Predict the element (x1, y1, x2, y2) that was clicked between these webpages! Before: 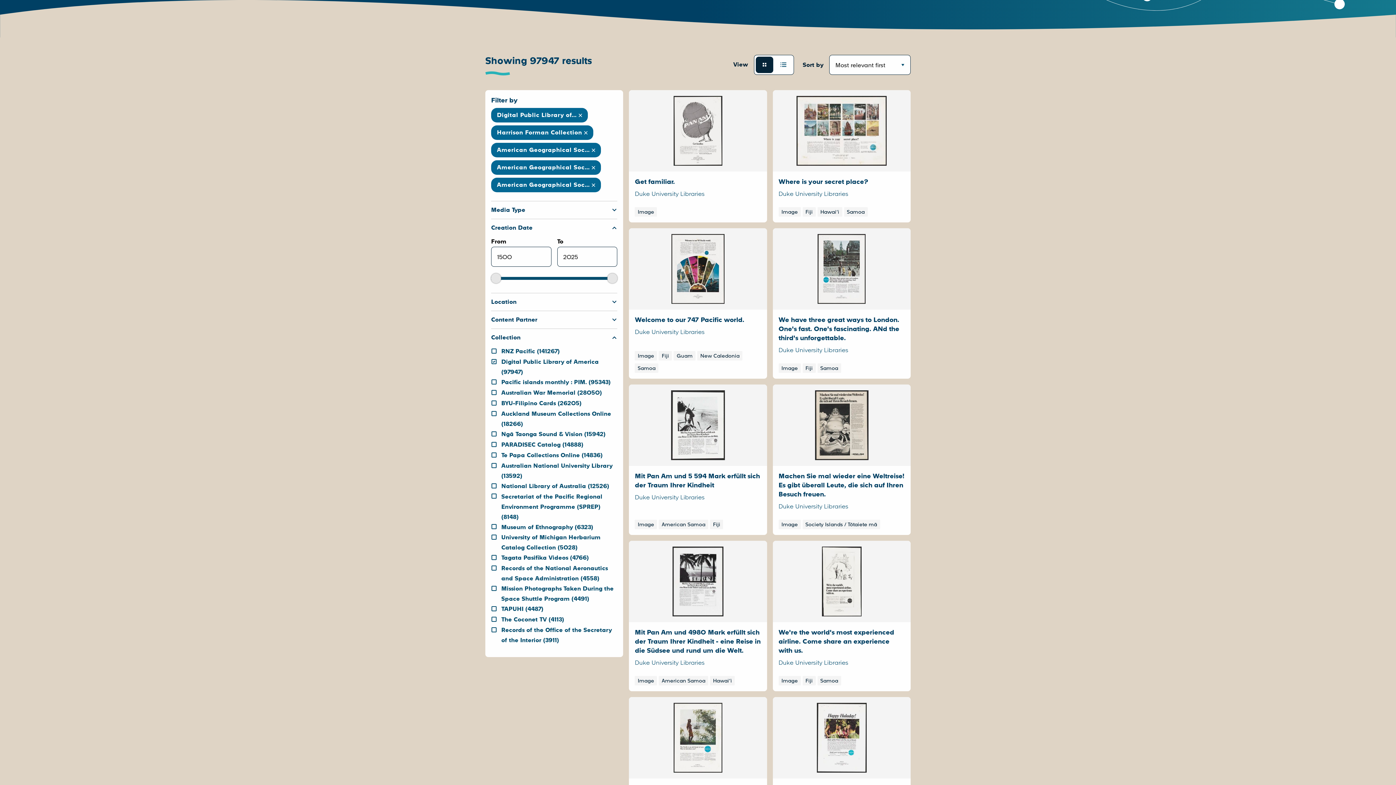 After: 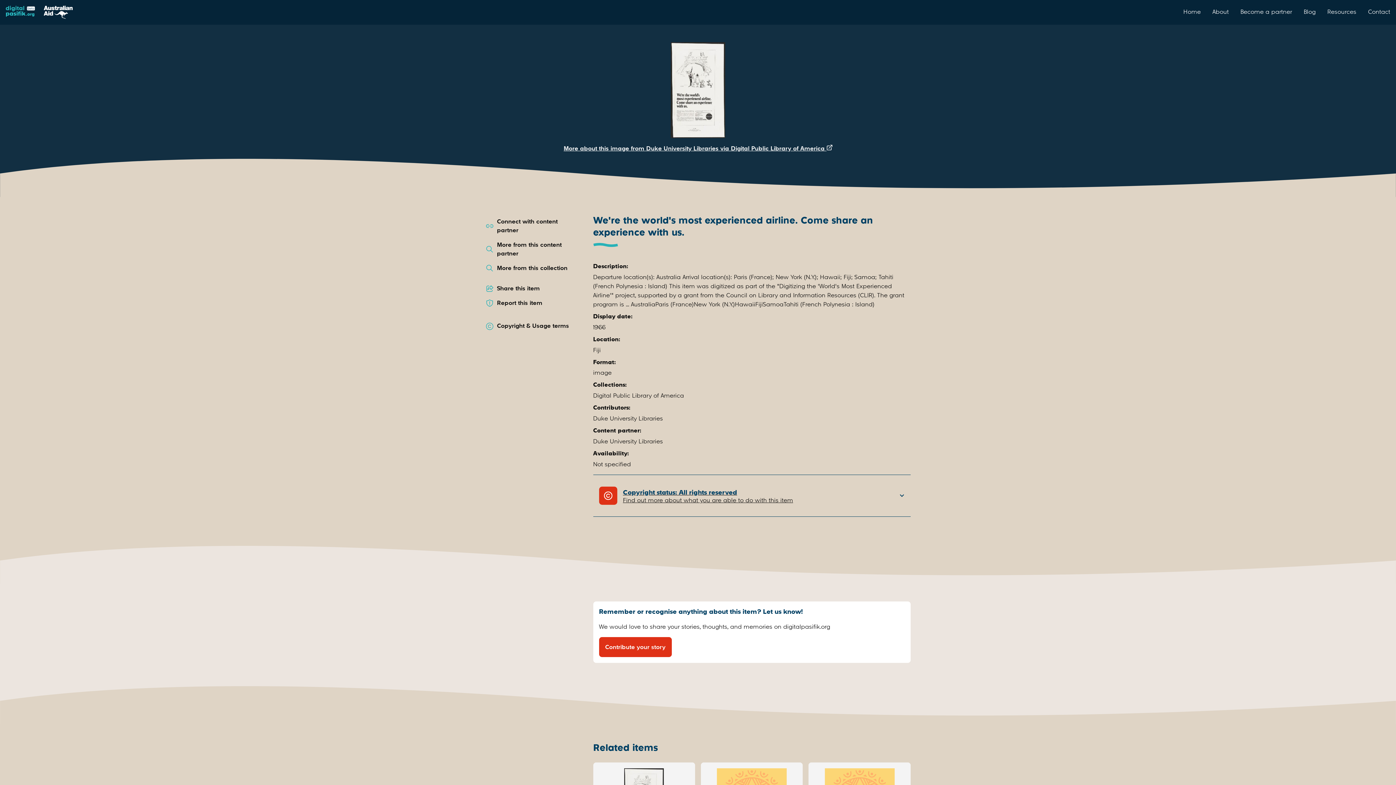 Action: label: We're the world's most experienced airline. Come share an experience with us.
Duke University Libraries
Image Fiji Samoa bbox: (772, 541, 910, 691)